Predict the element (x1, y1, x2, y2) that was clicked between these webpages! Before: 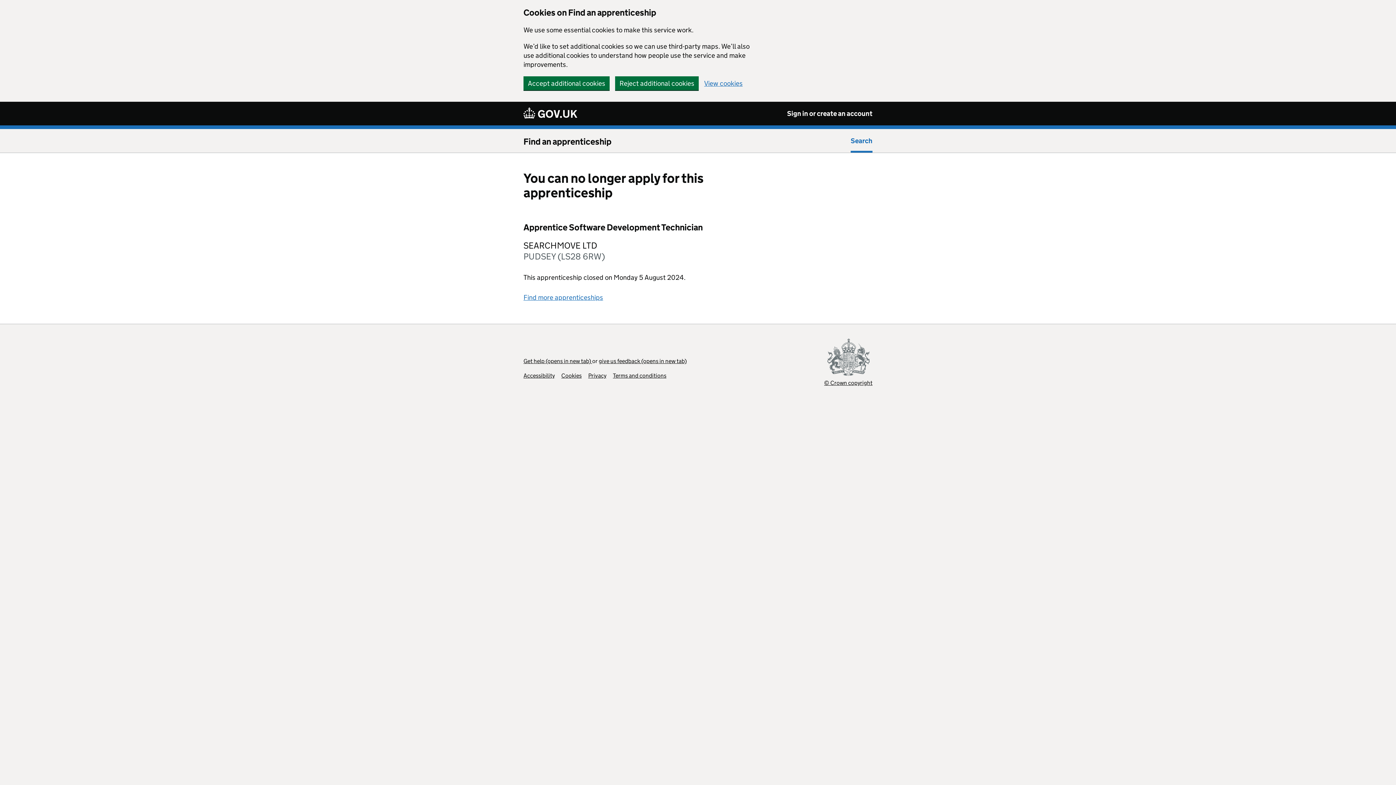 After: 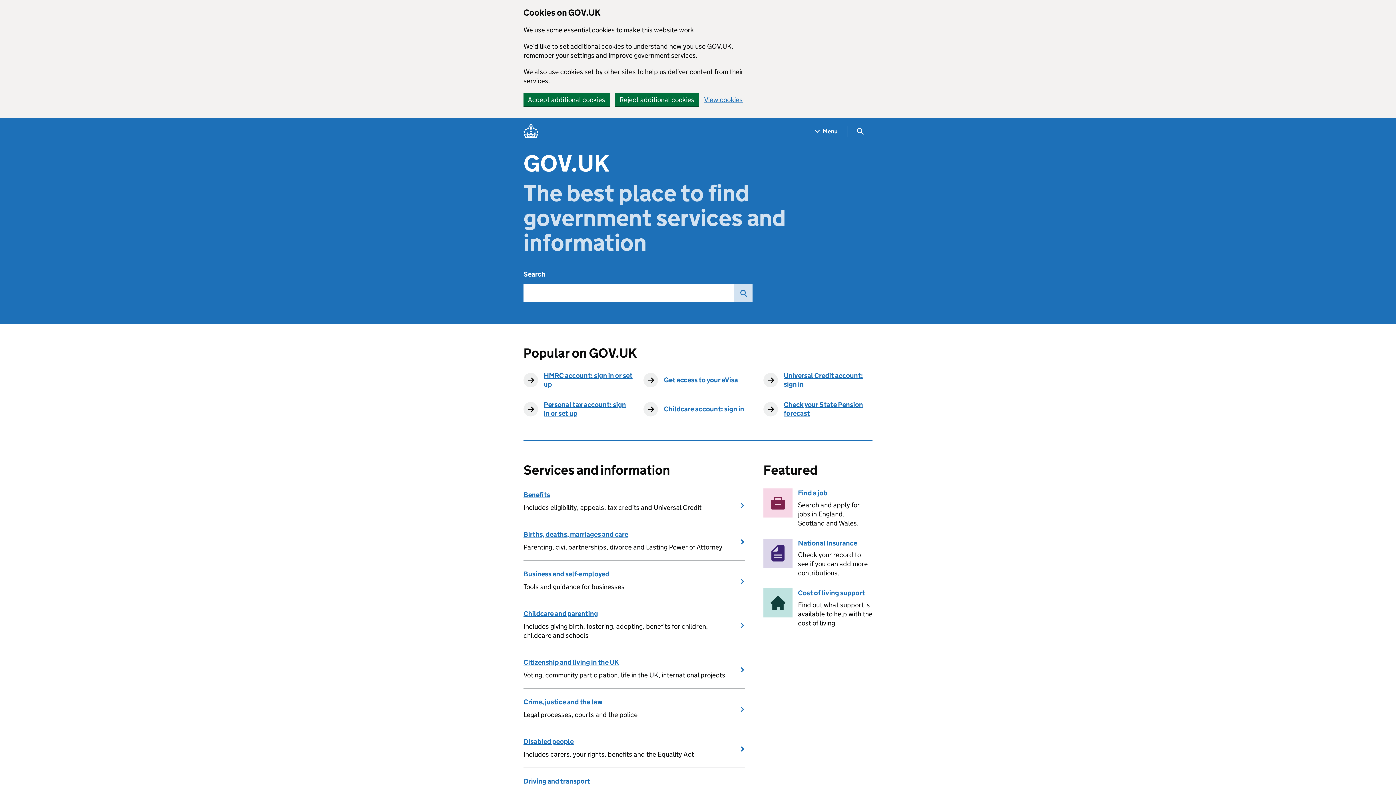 Action: bbox: (523, 106, 577, 120)